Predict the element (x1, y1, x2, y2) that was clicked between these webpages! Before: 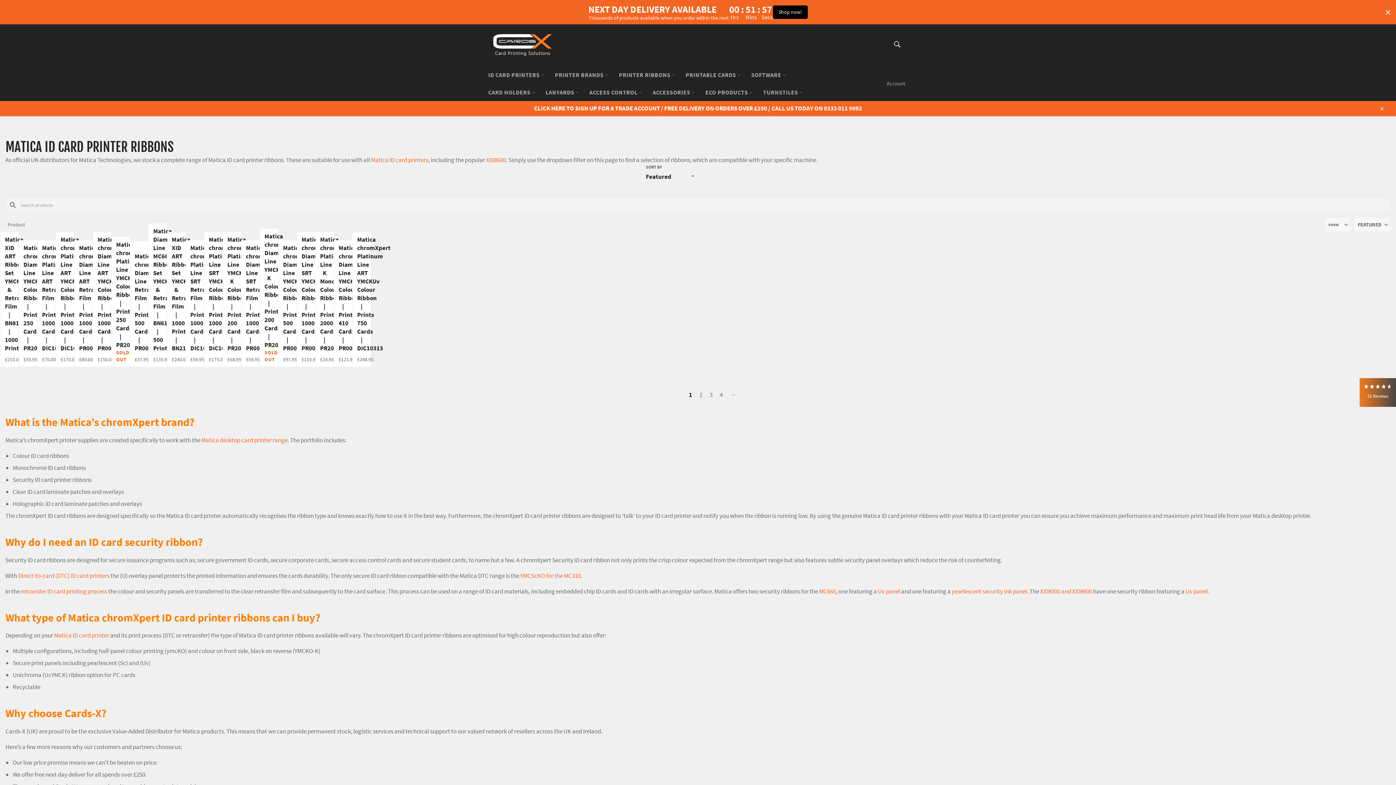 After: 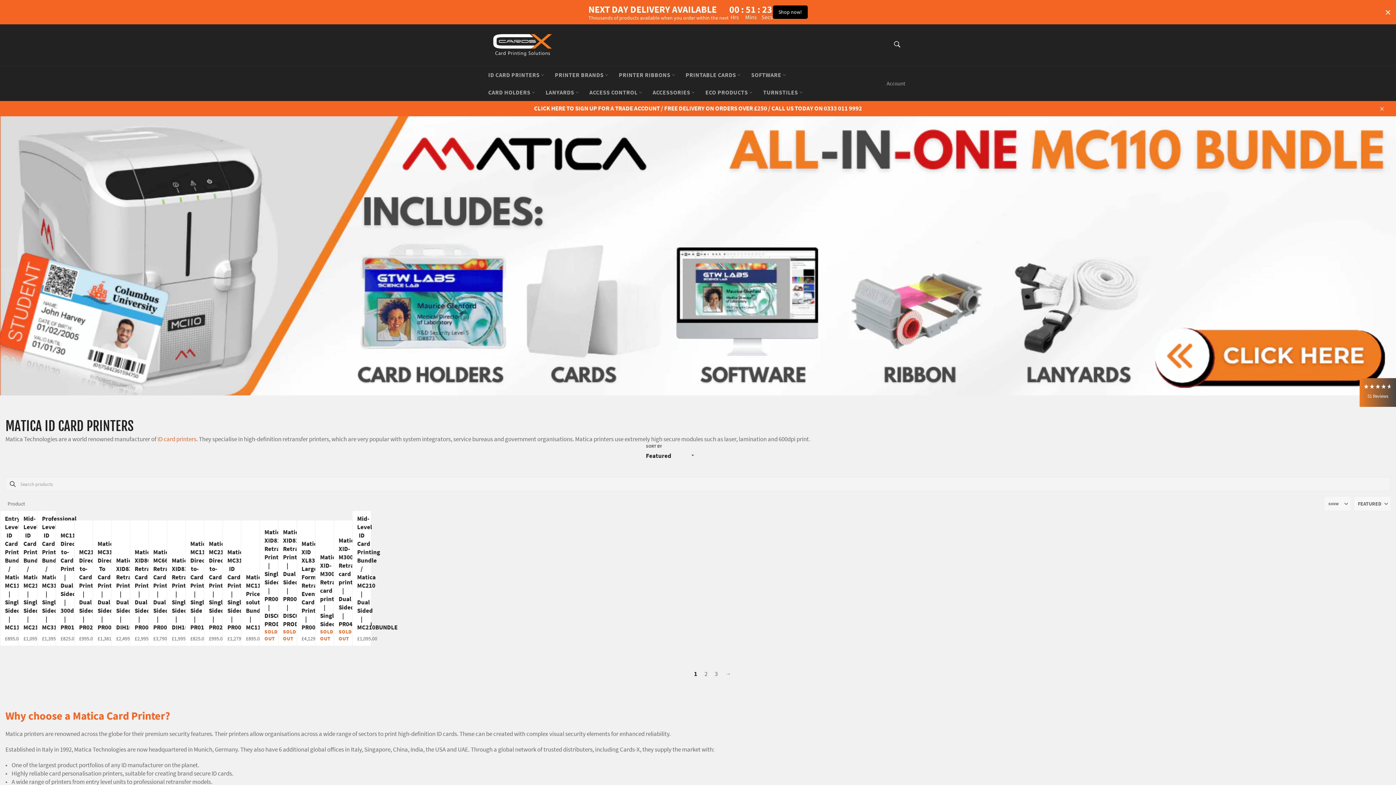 Action: bbox: (201, 436, 287, 444) label: Matica desktop card printer range